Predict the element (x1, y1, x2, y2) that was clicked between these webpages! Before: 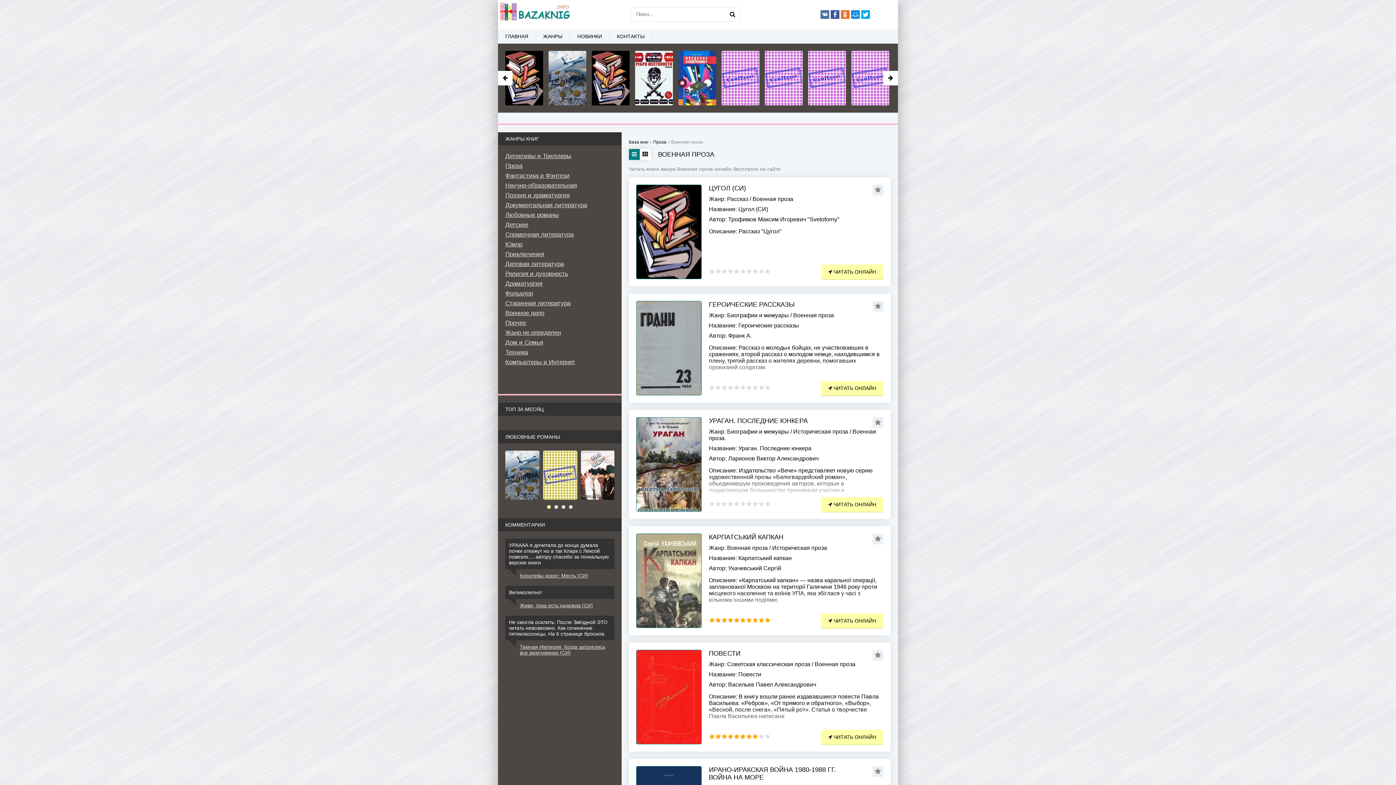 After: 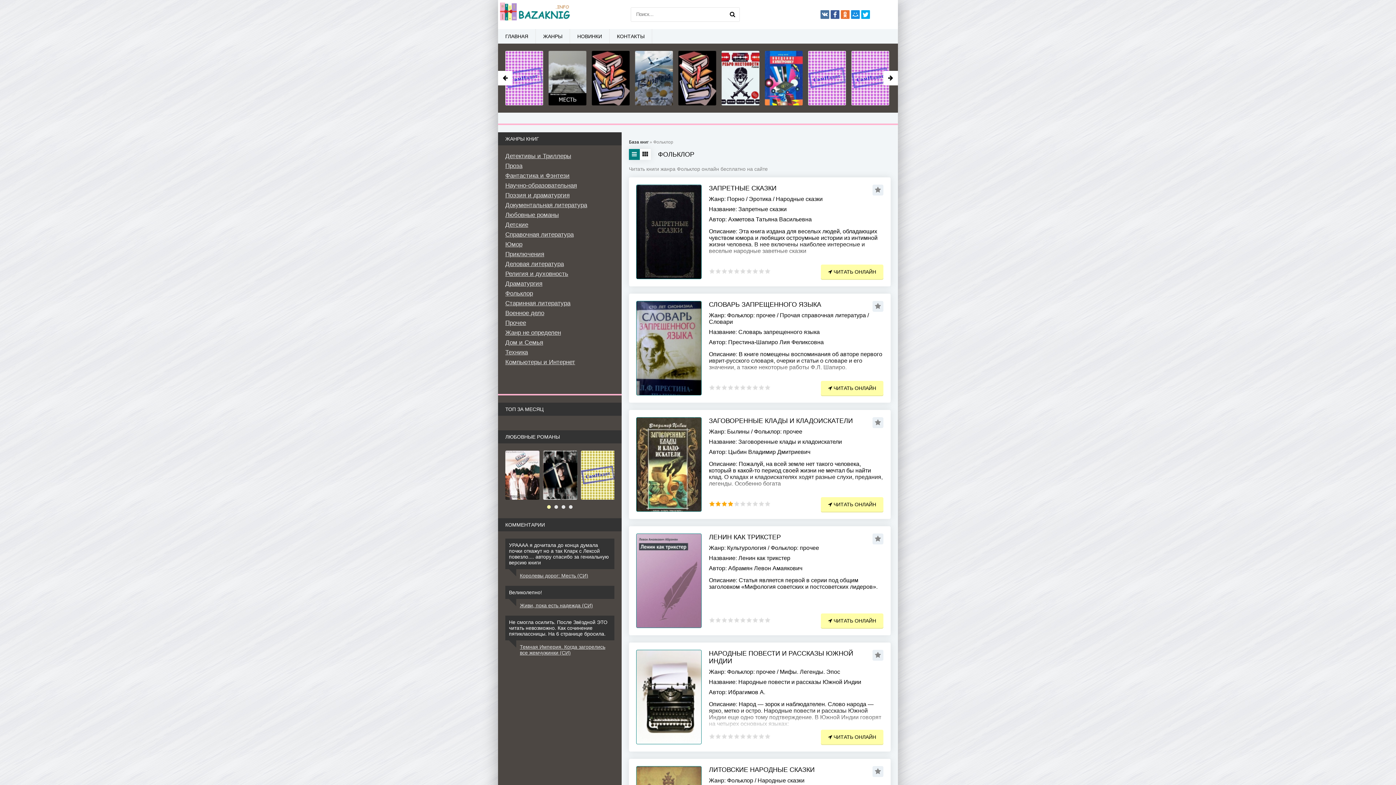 Action: bbox: (505, 290, 614, 297) label: Фольклор